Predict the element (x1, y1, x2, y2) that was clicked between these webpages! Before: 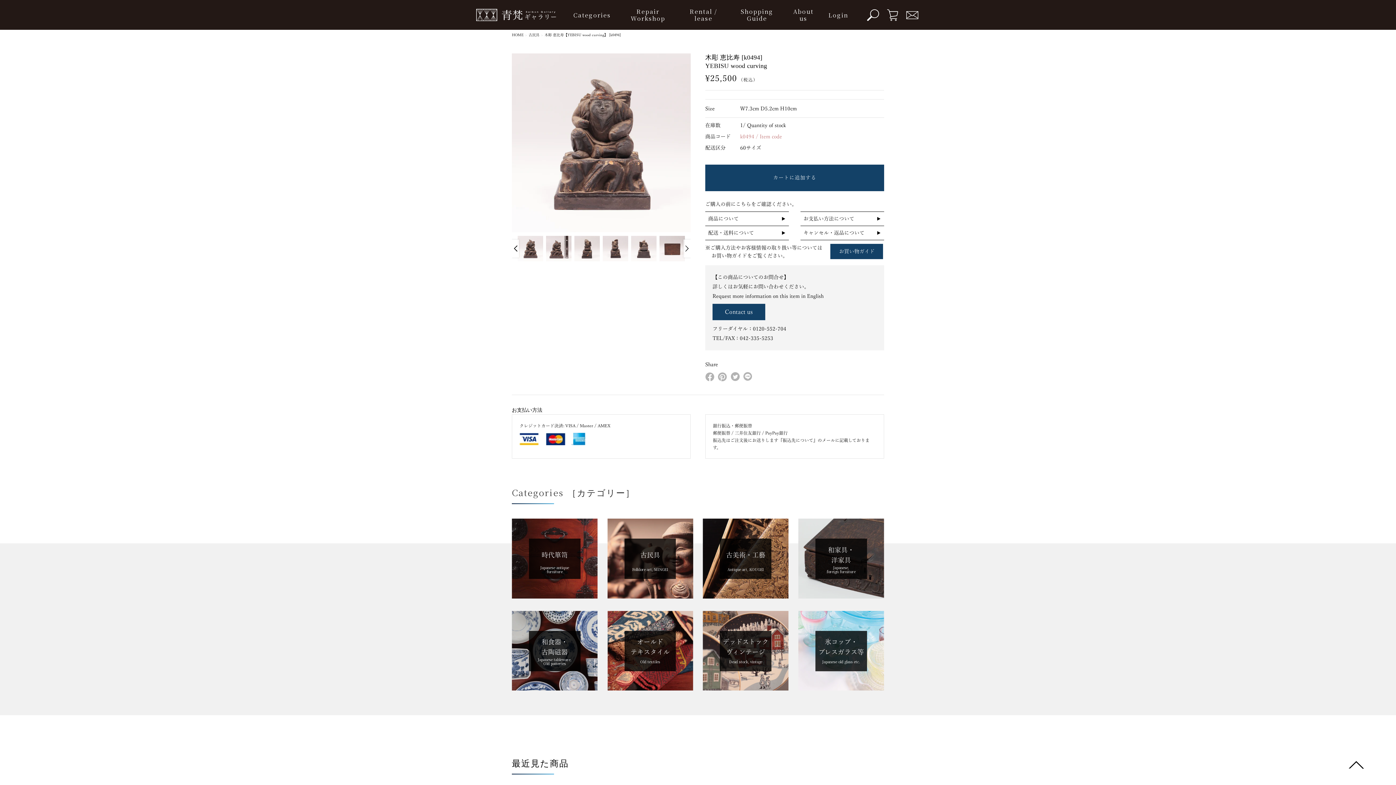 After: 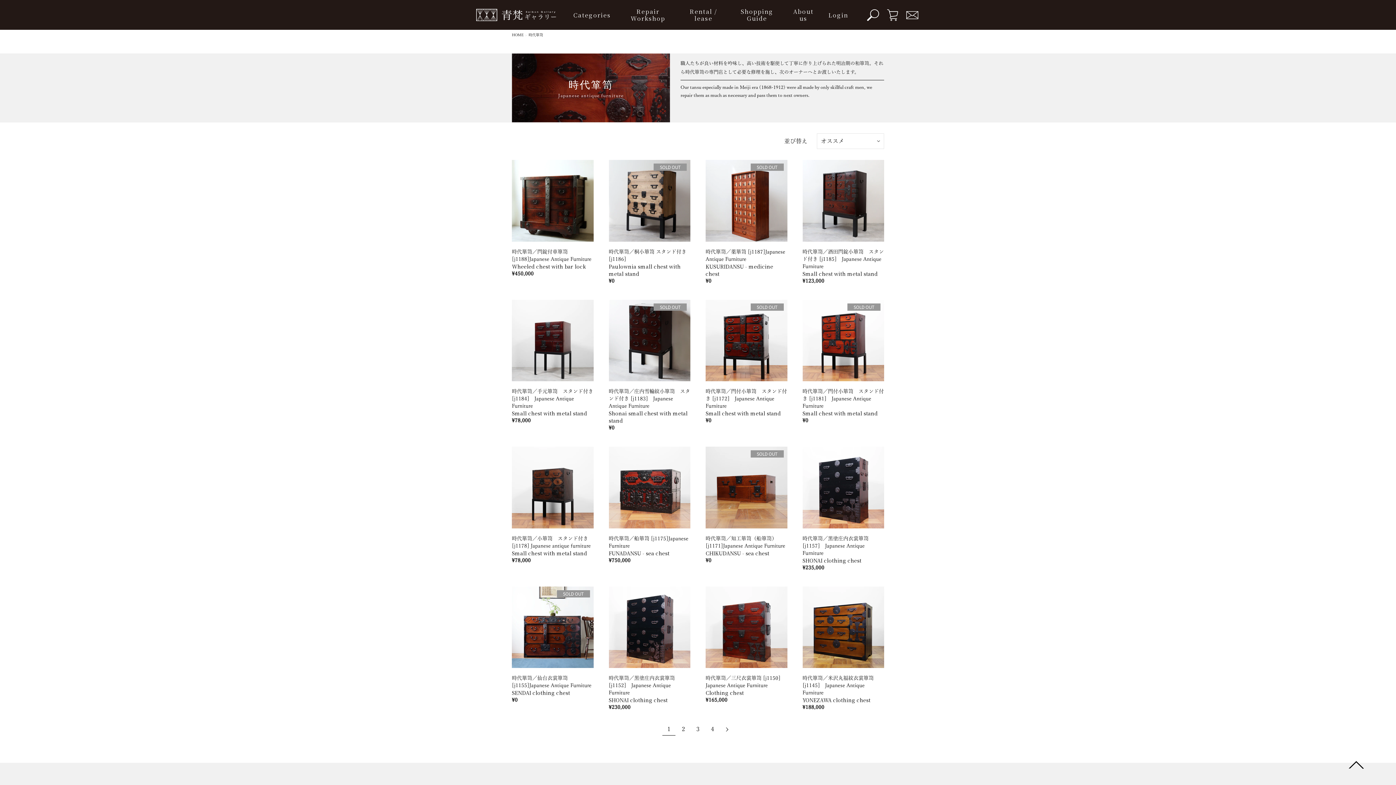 Action: bbox: (512, 518, 597, 598) label: 時代箪笥

Japanese antique
furniture